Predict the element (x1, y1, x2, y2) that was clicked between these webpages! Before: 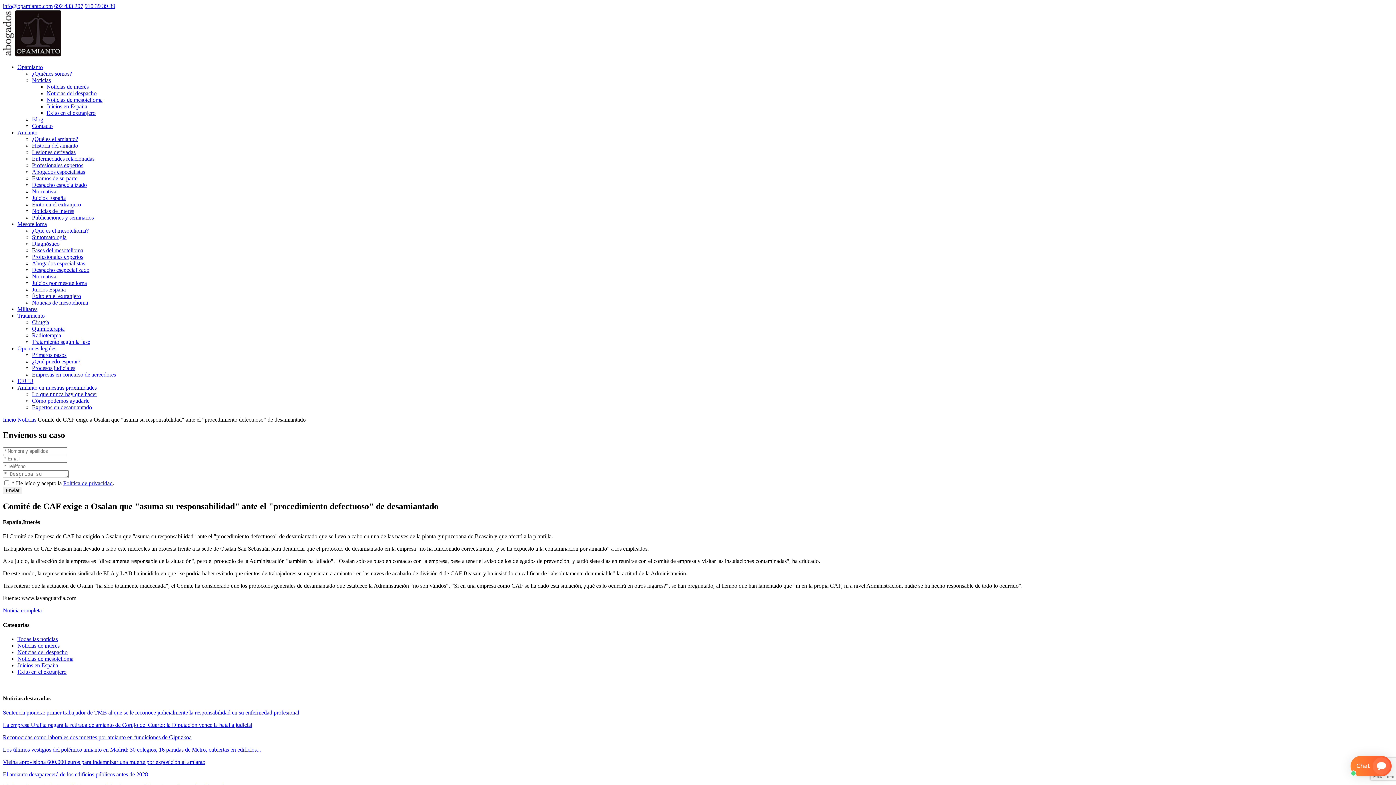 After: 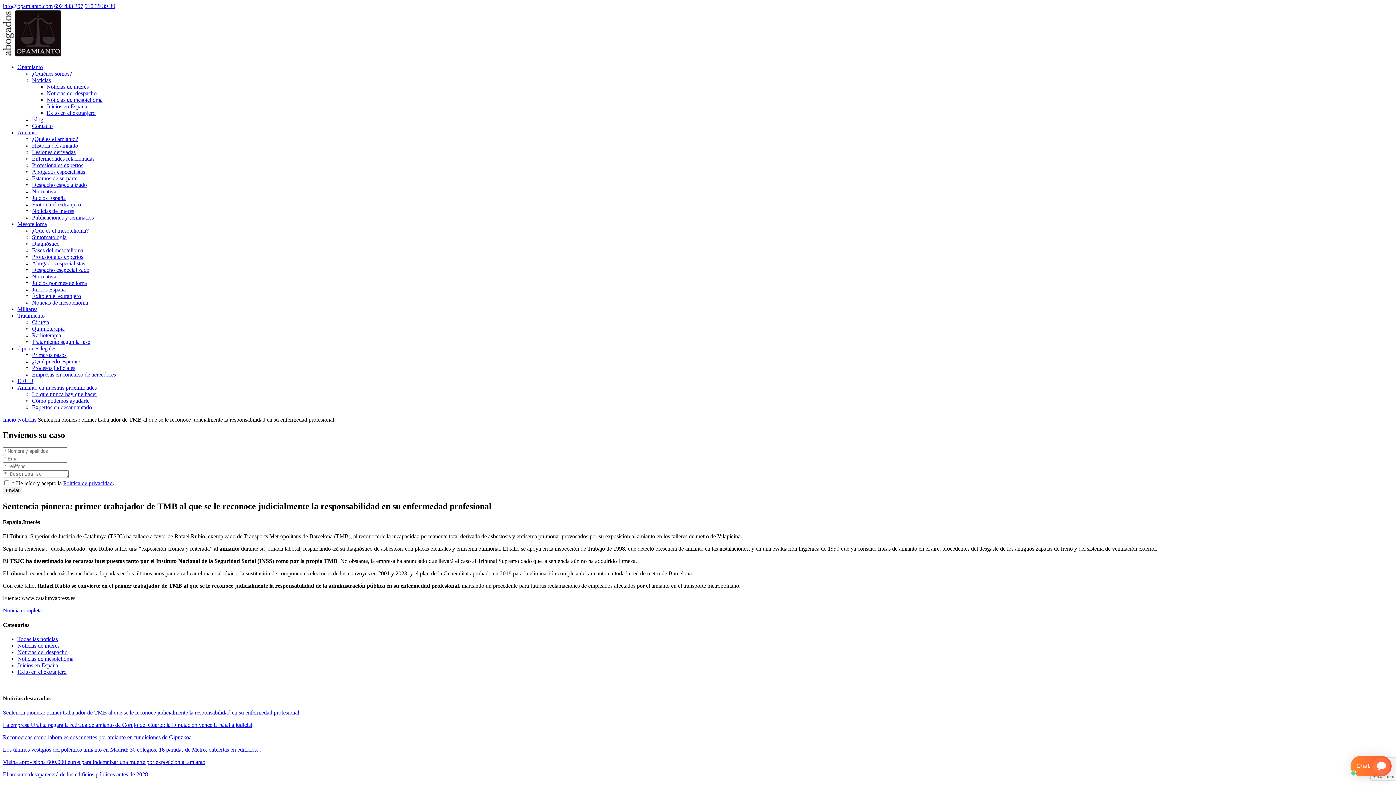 Action: label: Sentencia pionera: primer trabajador de TMB al que se le reconoce judicialmente la responsabilidad en su enfermedad profesional bbox: (2, 709, 299, 716)